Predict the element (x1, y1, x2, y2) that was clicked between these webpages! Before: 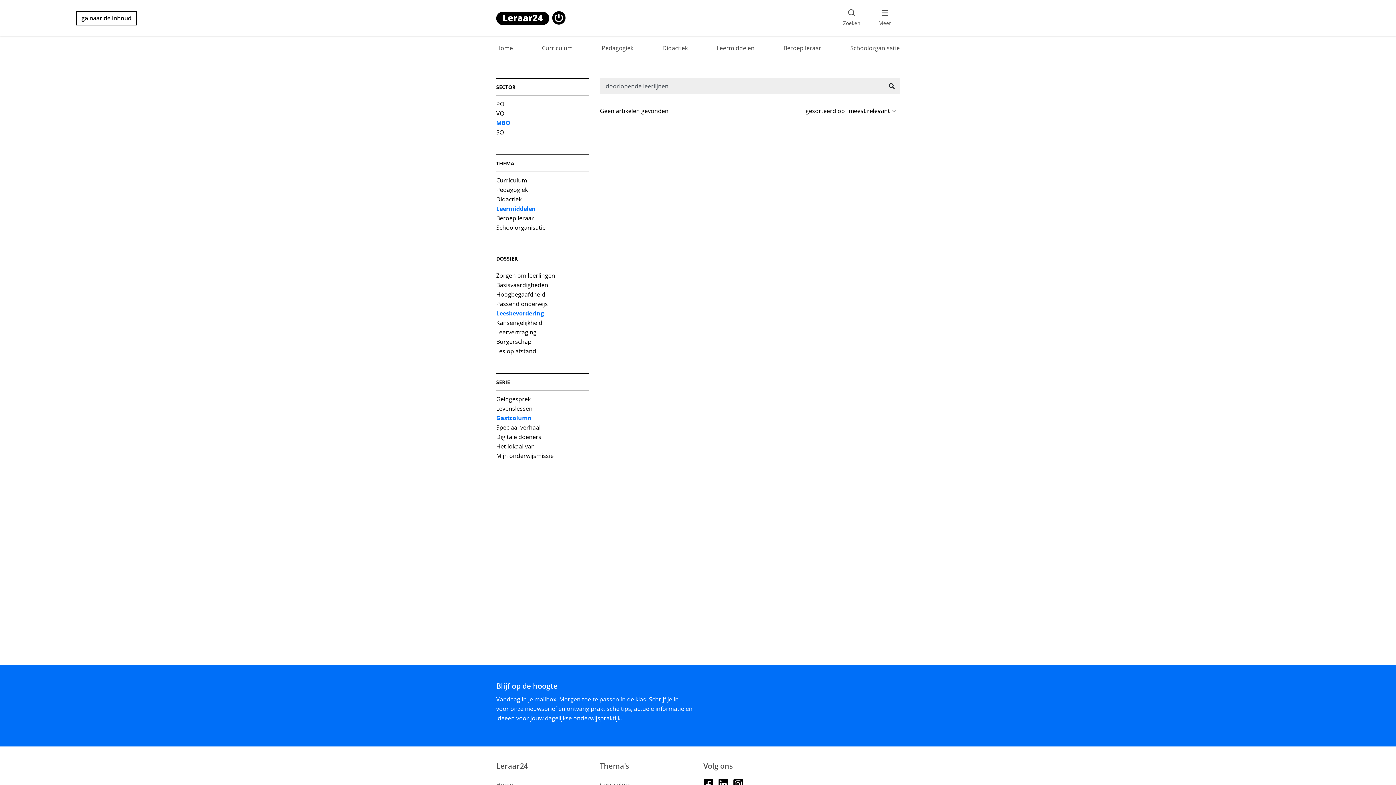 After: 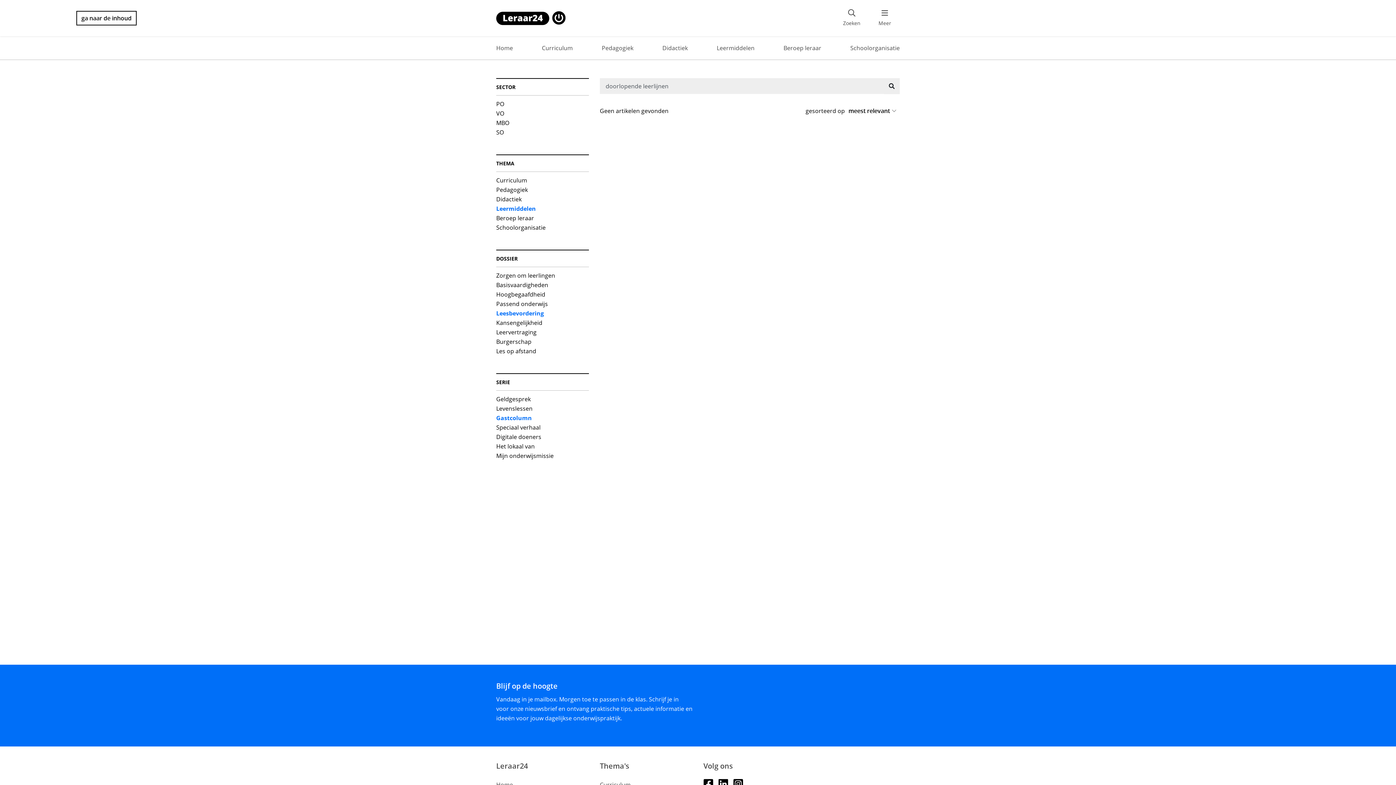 Action: bbox: (496, 118, 510, 127) label: MBO